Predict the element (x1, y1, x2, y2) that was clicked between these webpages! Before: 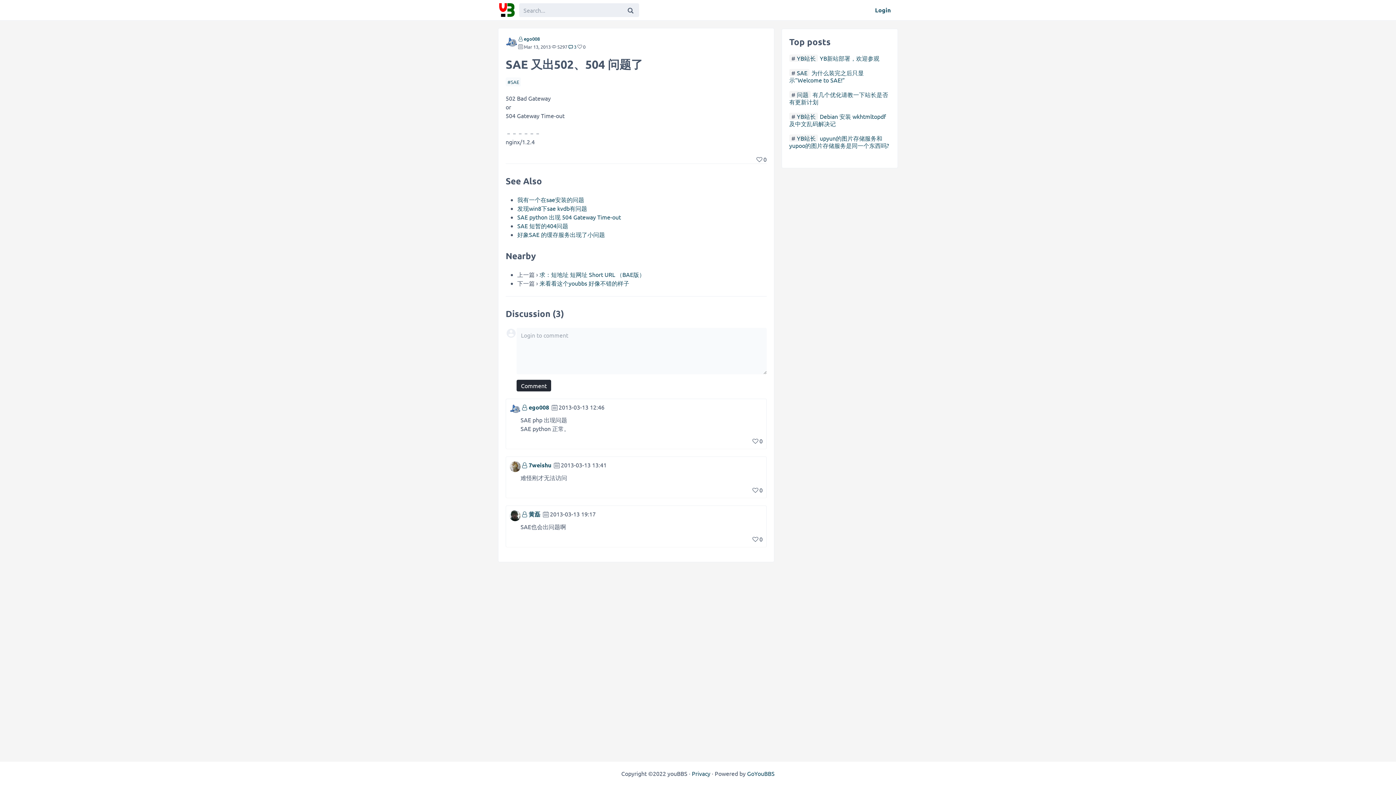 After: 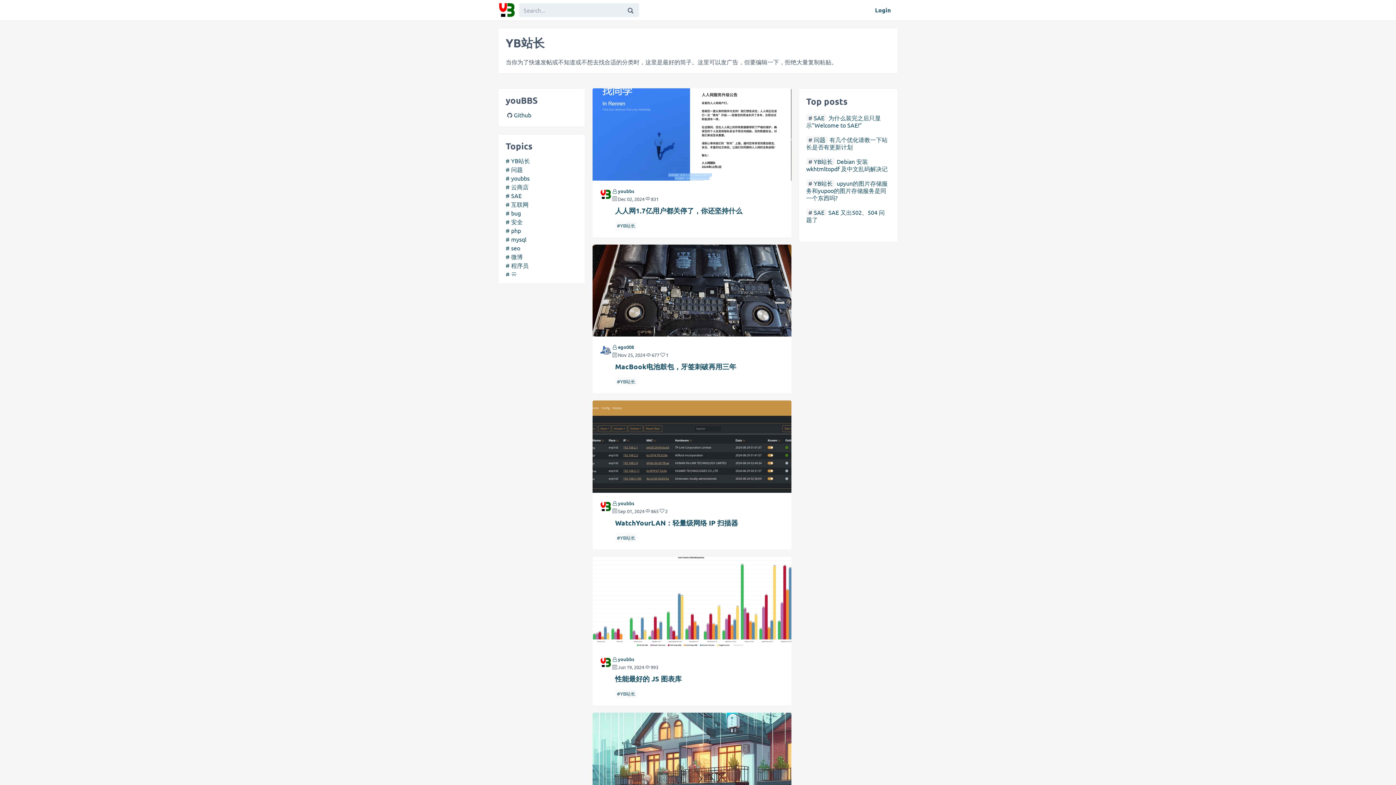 Action: bbox: (797, 134, 816, 141) label: YB站长